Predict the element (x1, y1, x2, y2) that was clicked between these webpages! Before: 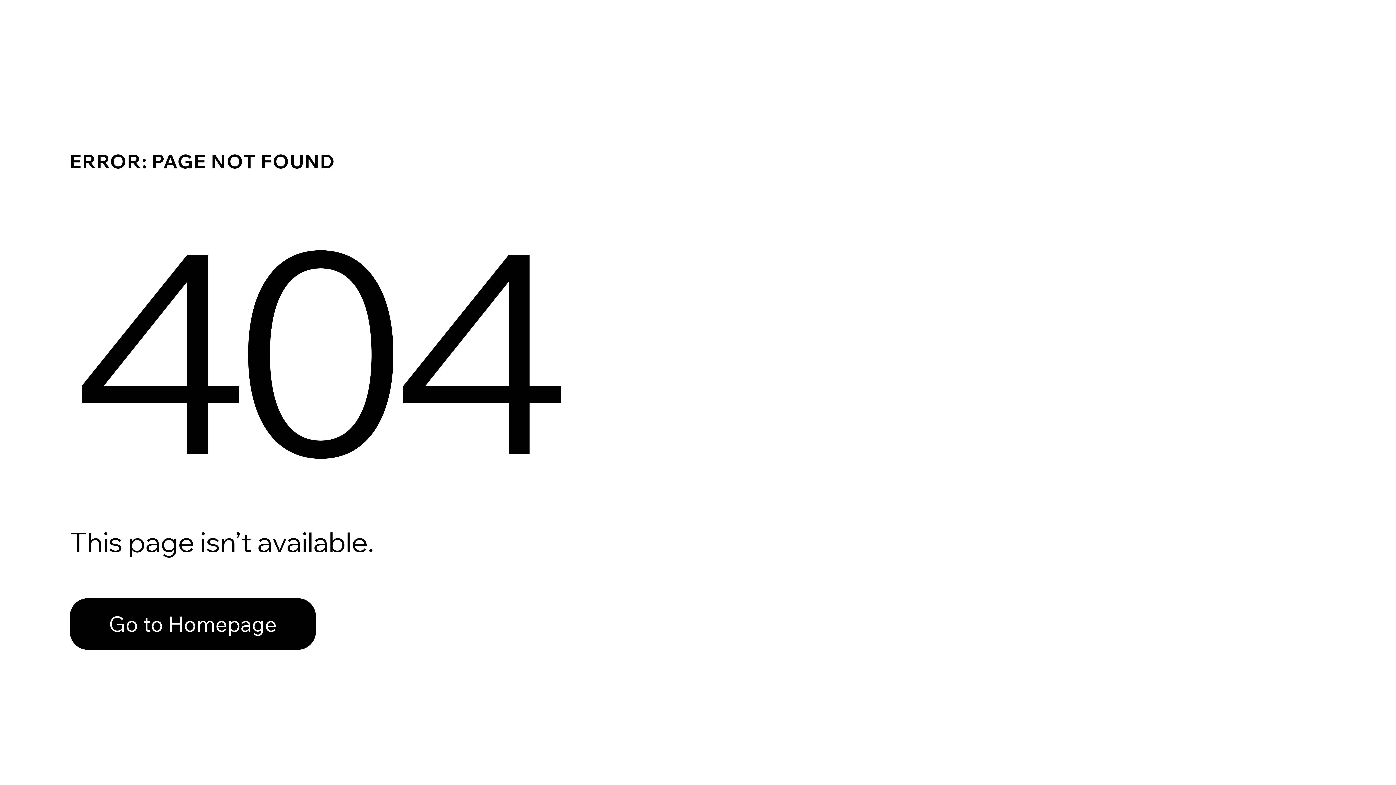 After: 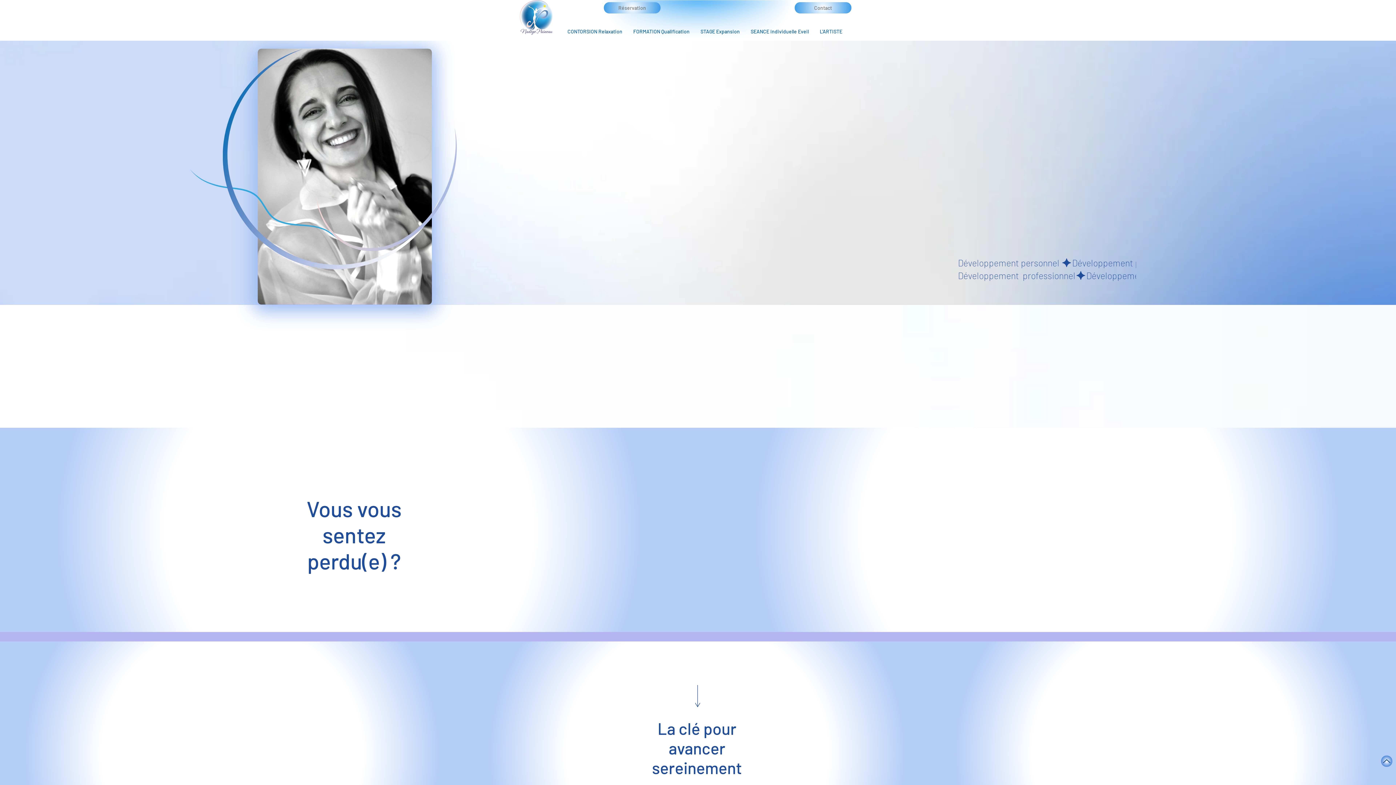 Action: bbox: (69, 598, 316, 650) label: Go to Homepage